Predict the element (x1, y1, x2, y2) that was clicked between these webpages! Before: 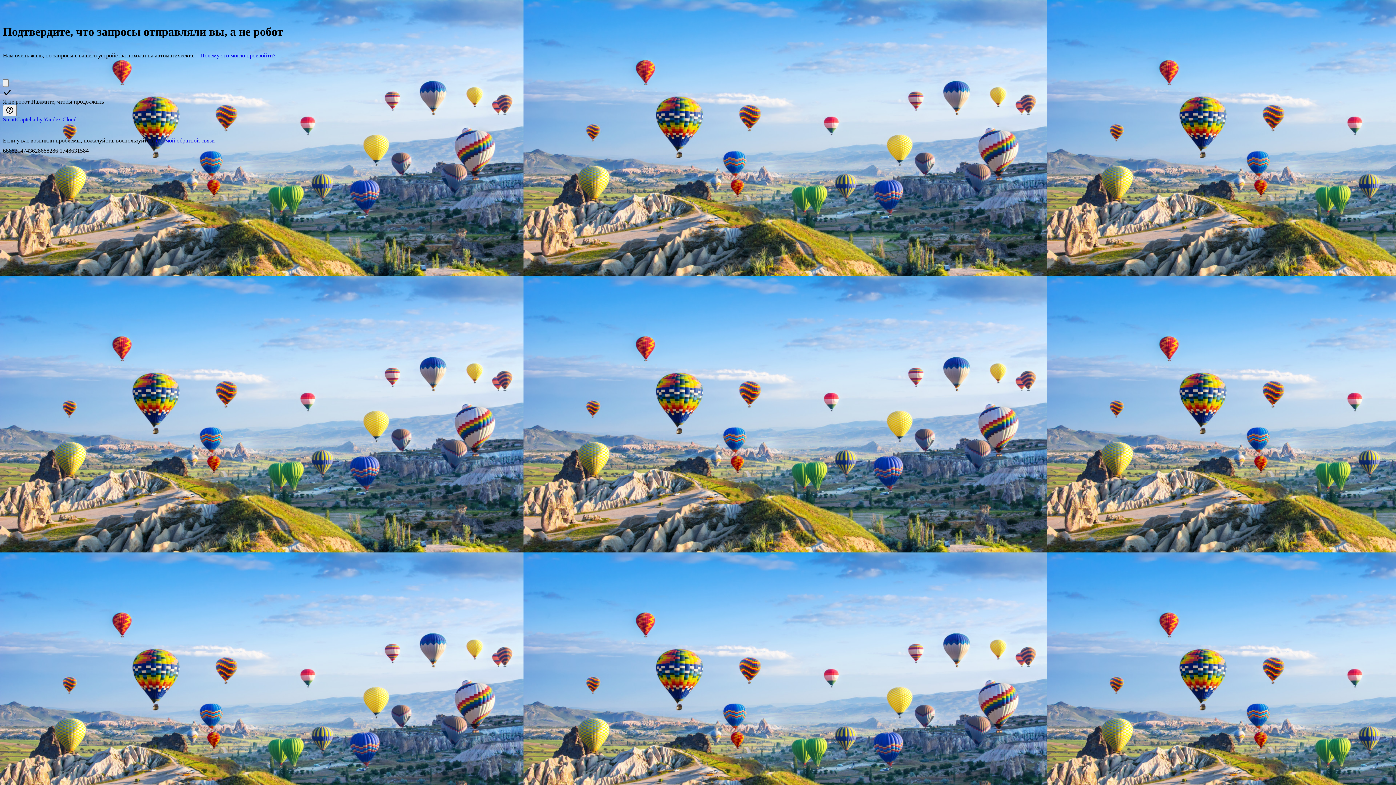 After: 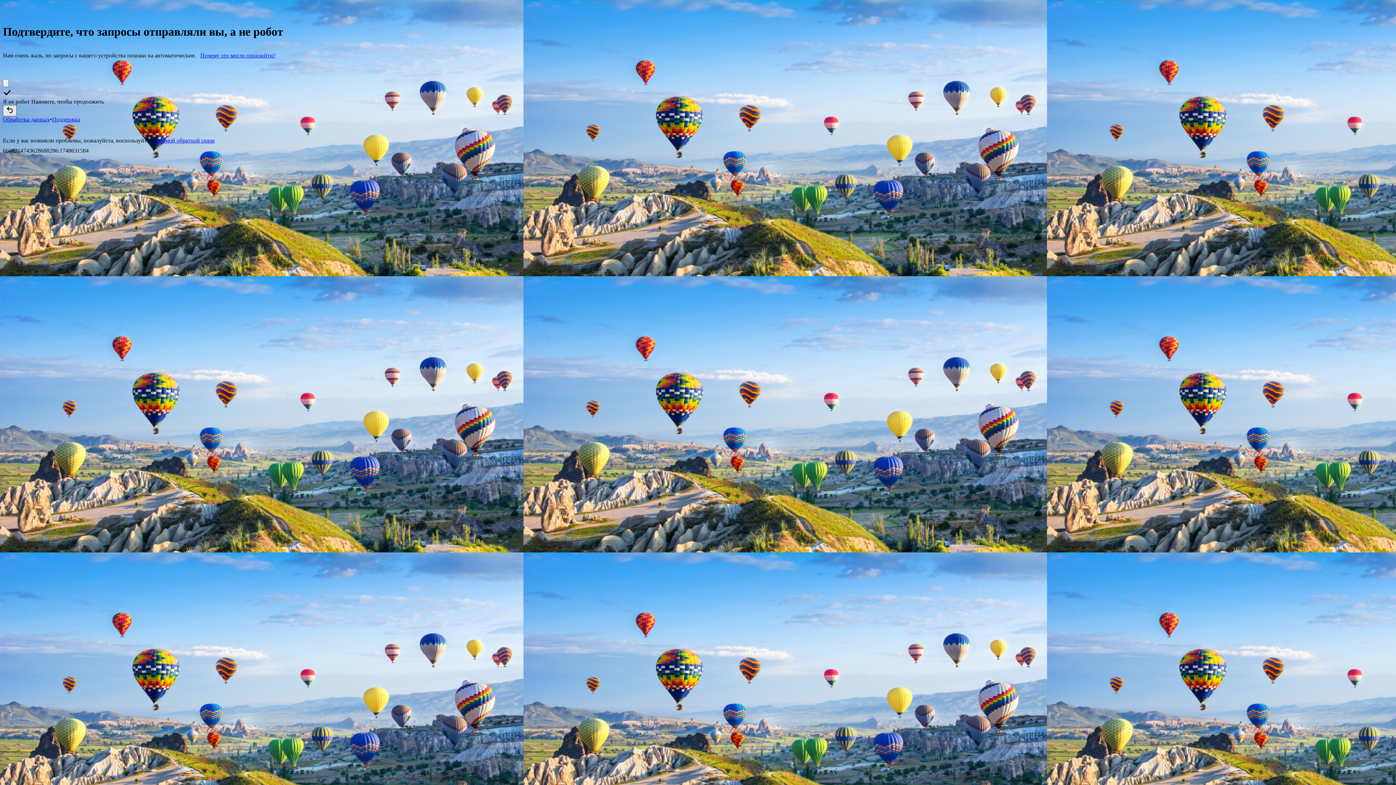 Action: bbox: (2, 105, 16, 116) label: Показать ссылки